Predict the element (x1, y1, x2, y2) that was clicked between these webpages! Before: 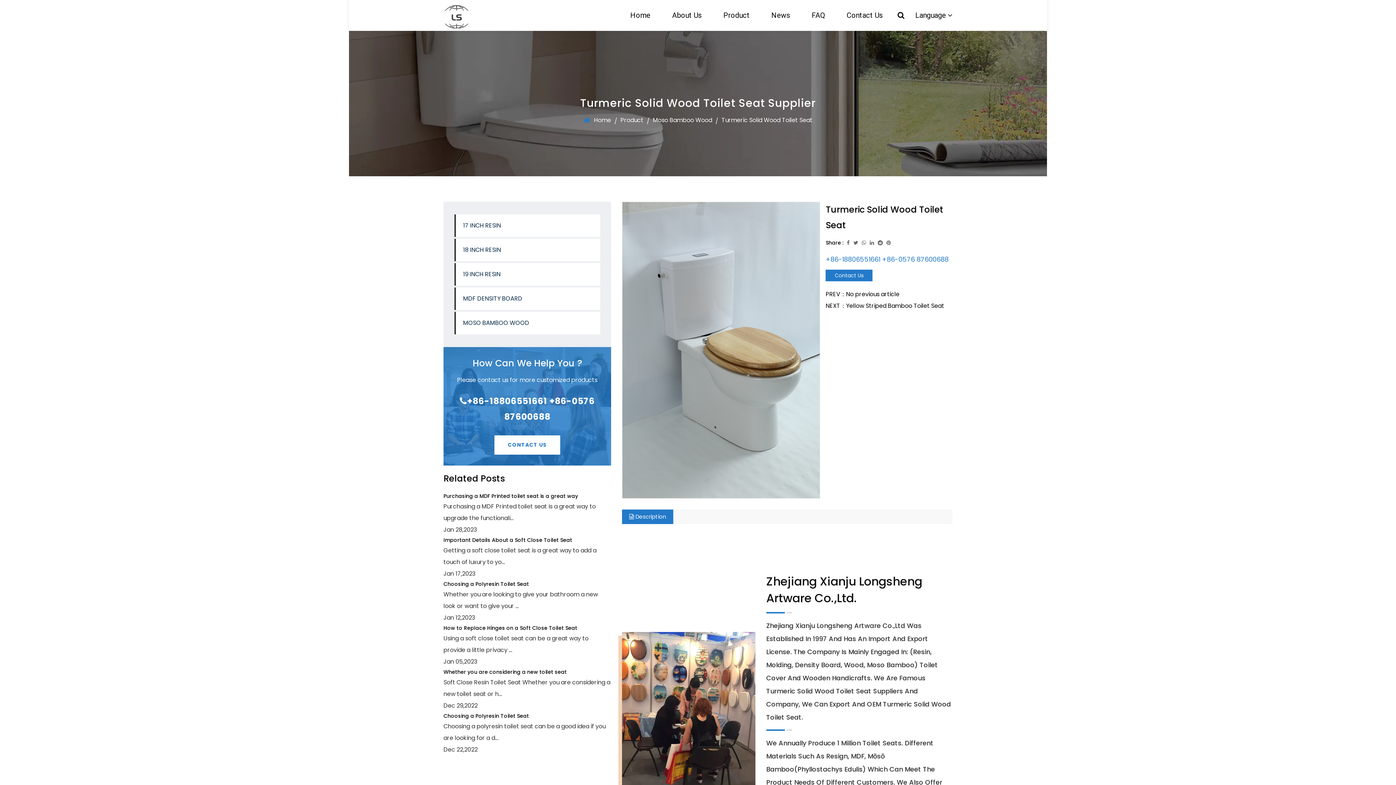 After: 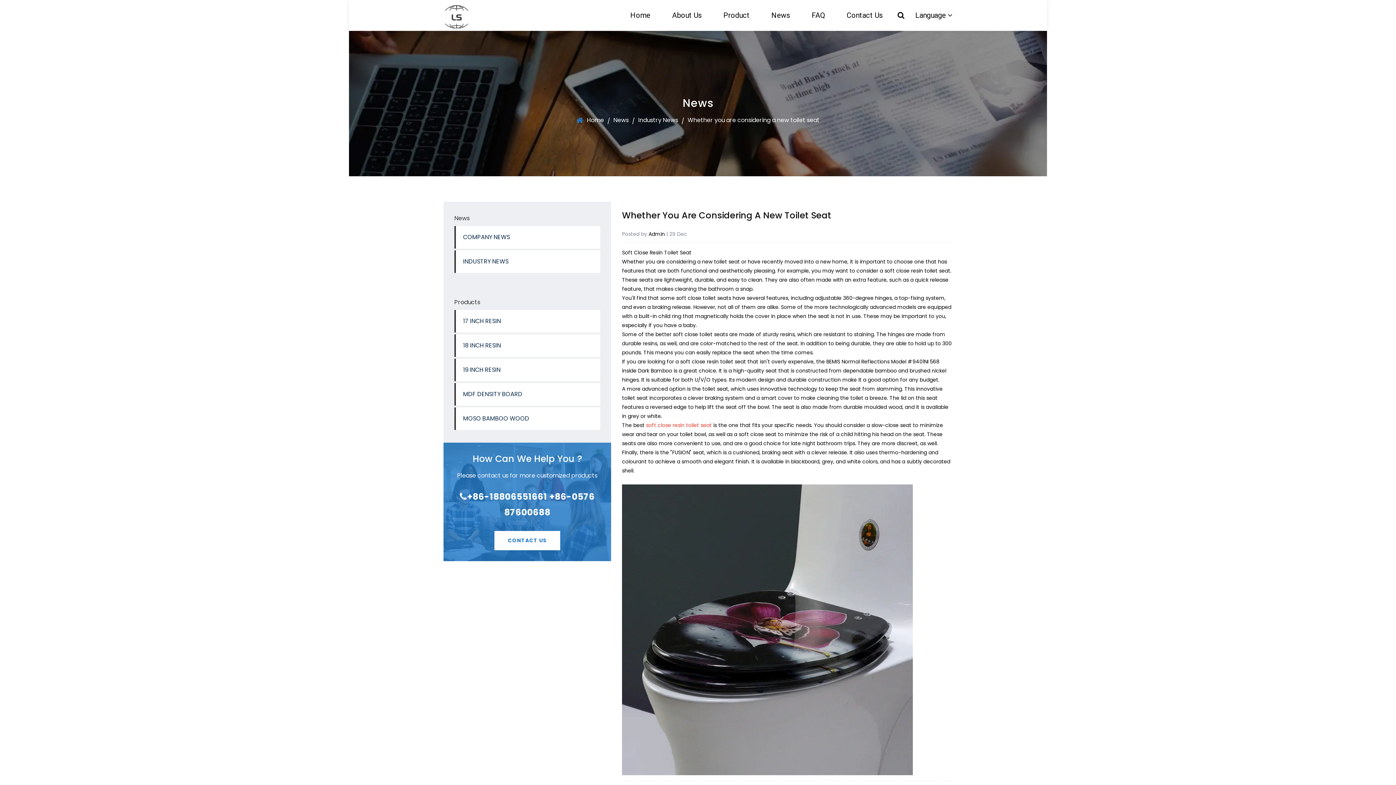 Action: bbox: (443, 668, 566, 676) label: Whether you are considering a new toilet seat